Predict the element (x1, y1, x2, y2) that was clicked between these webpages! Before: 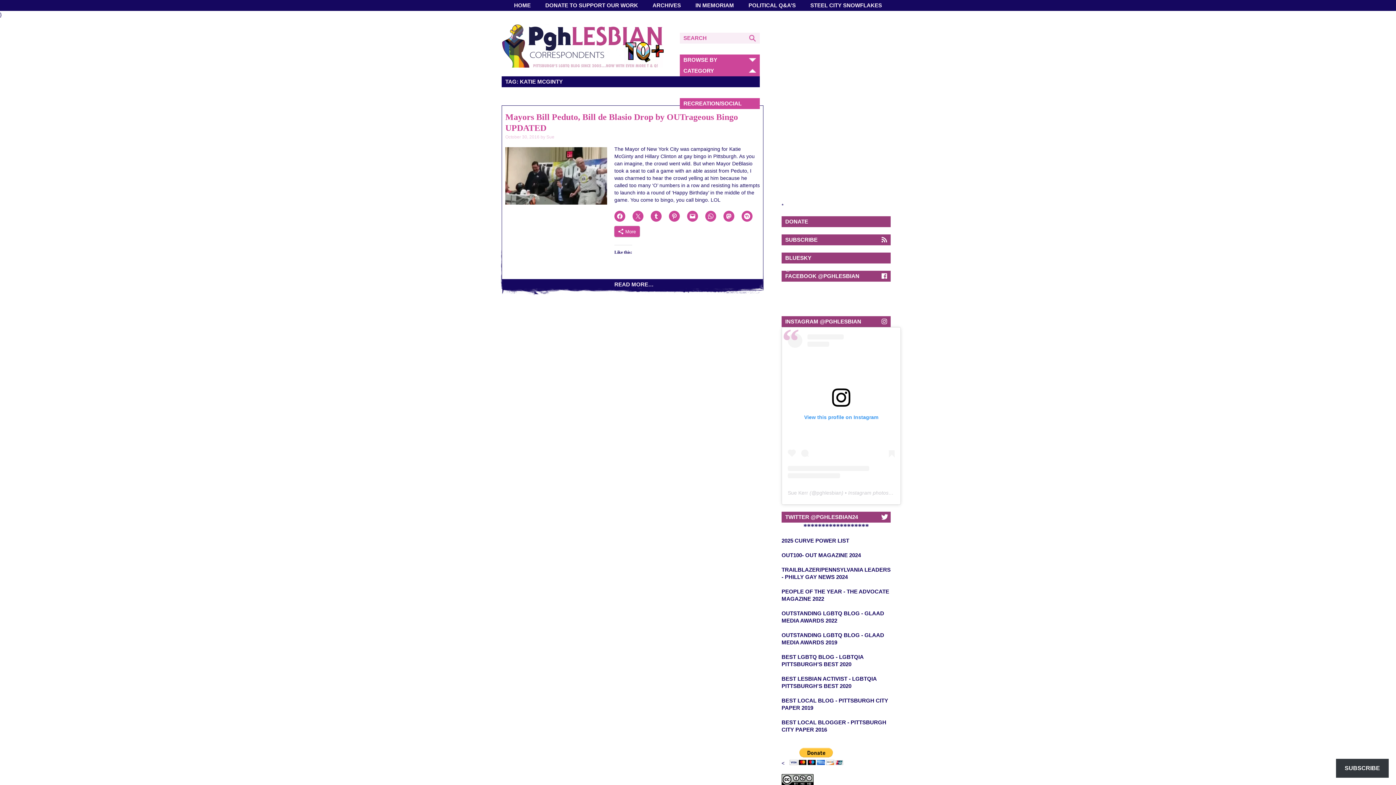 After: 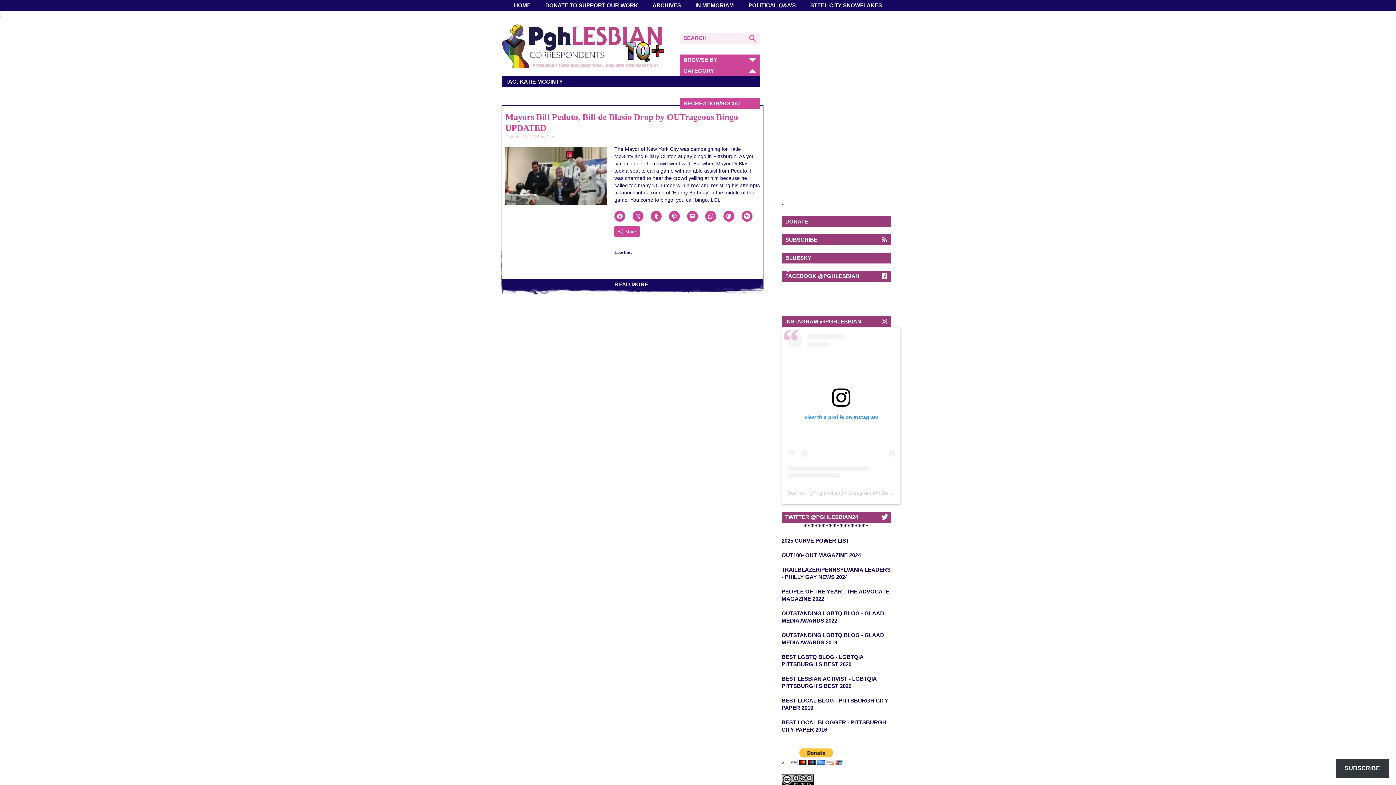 Action: bbox: (816, 490, 841, 495) label: pghlesbian